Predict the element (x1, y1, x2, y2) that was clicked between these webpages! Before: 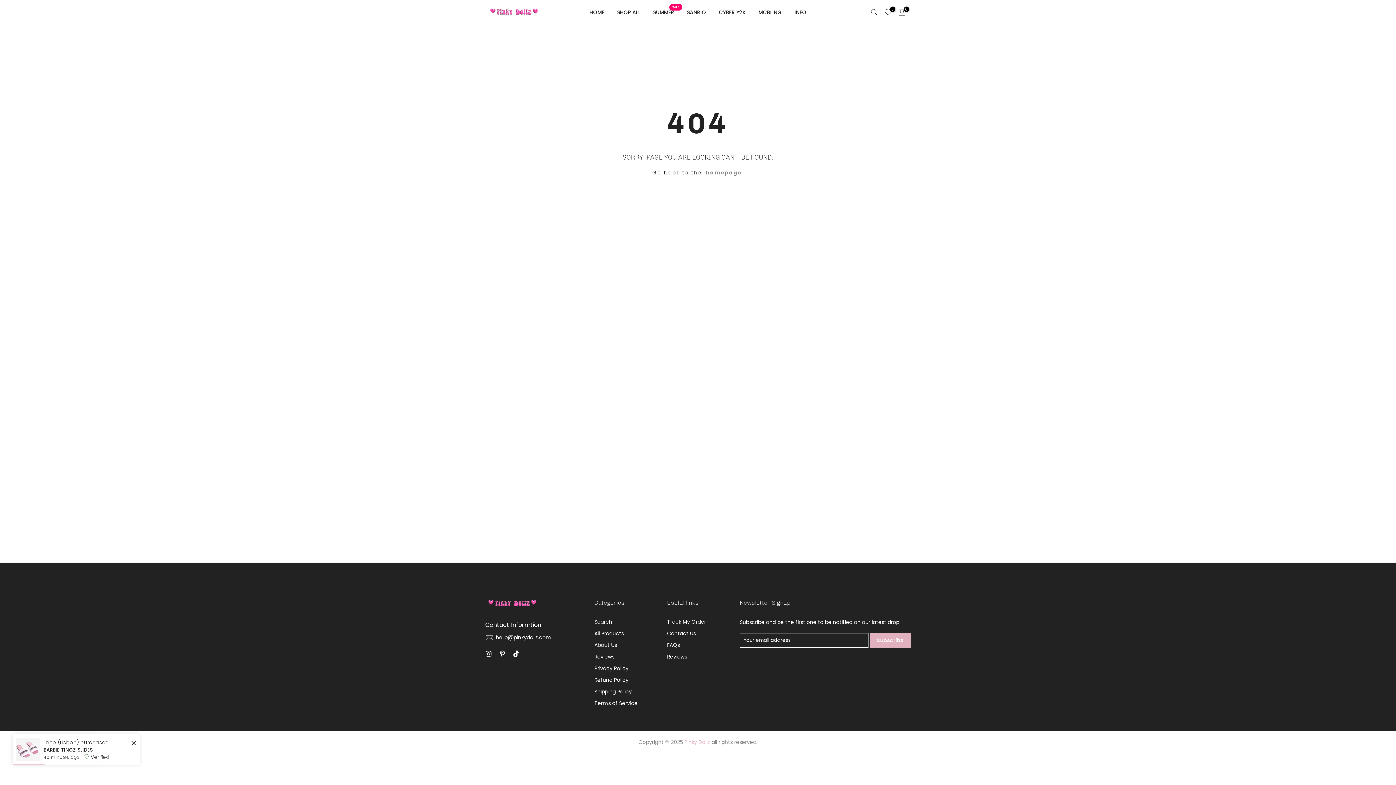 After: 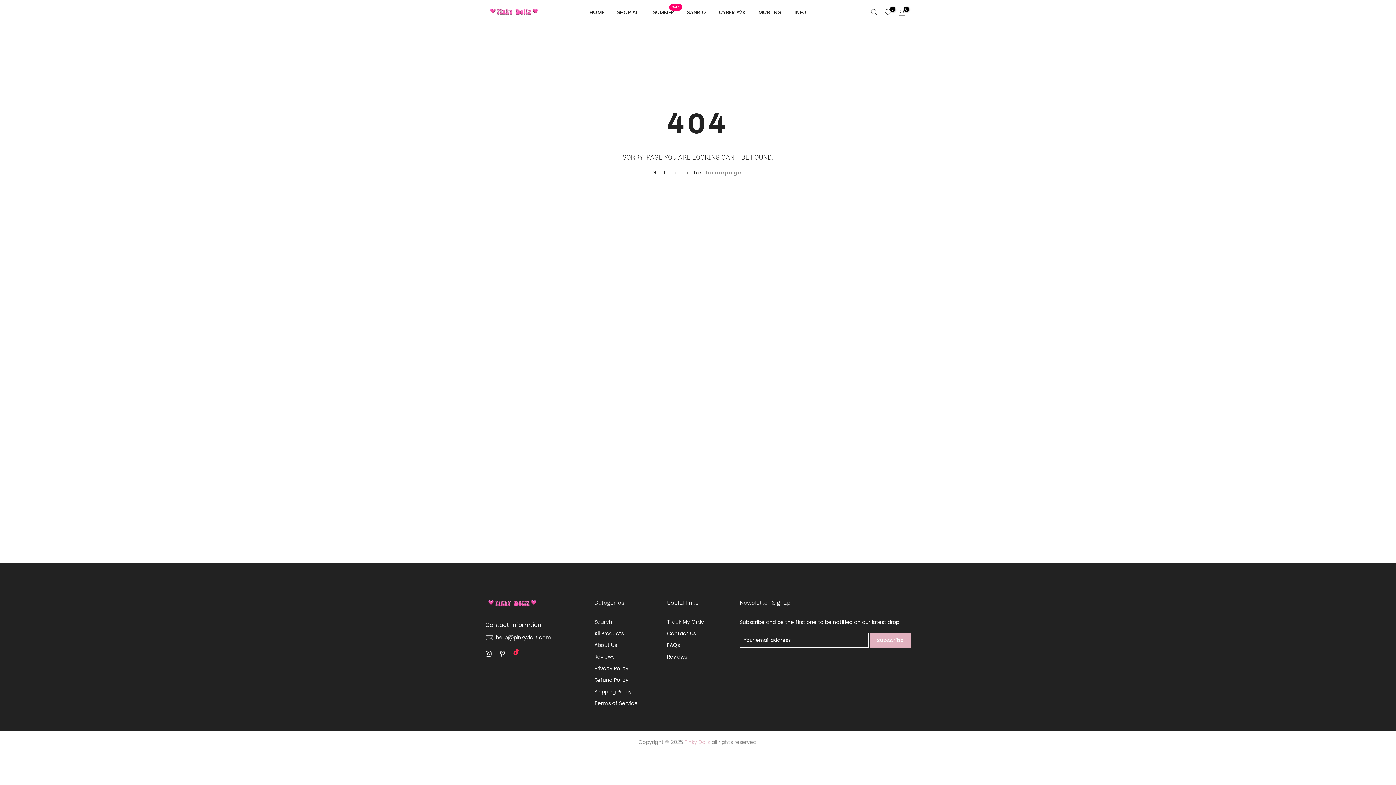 Action: bbox: (513, 649, 519, 658)